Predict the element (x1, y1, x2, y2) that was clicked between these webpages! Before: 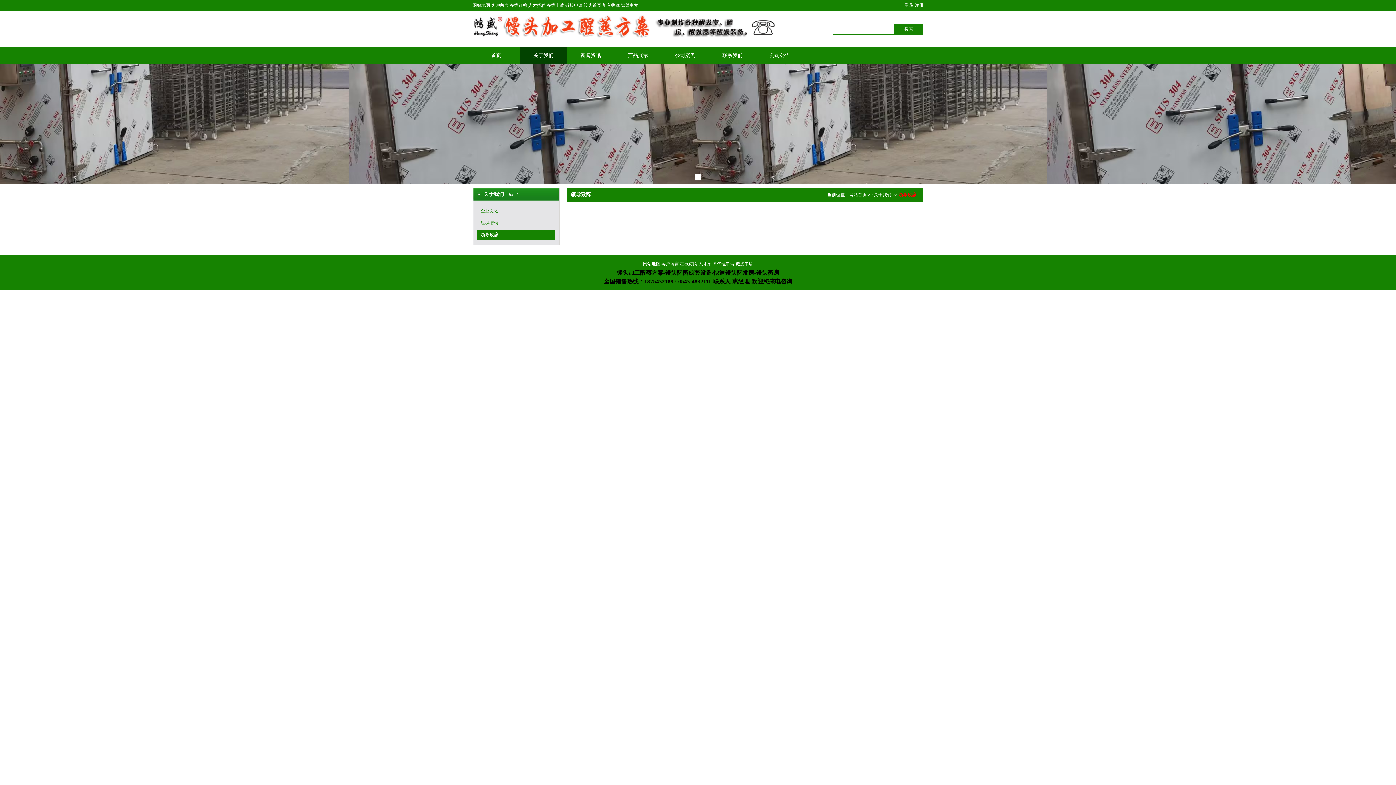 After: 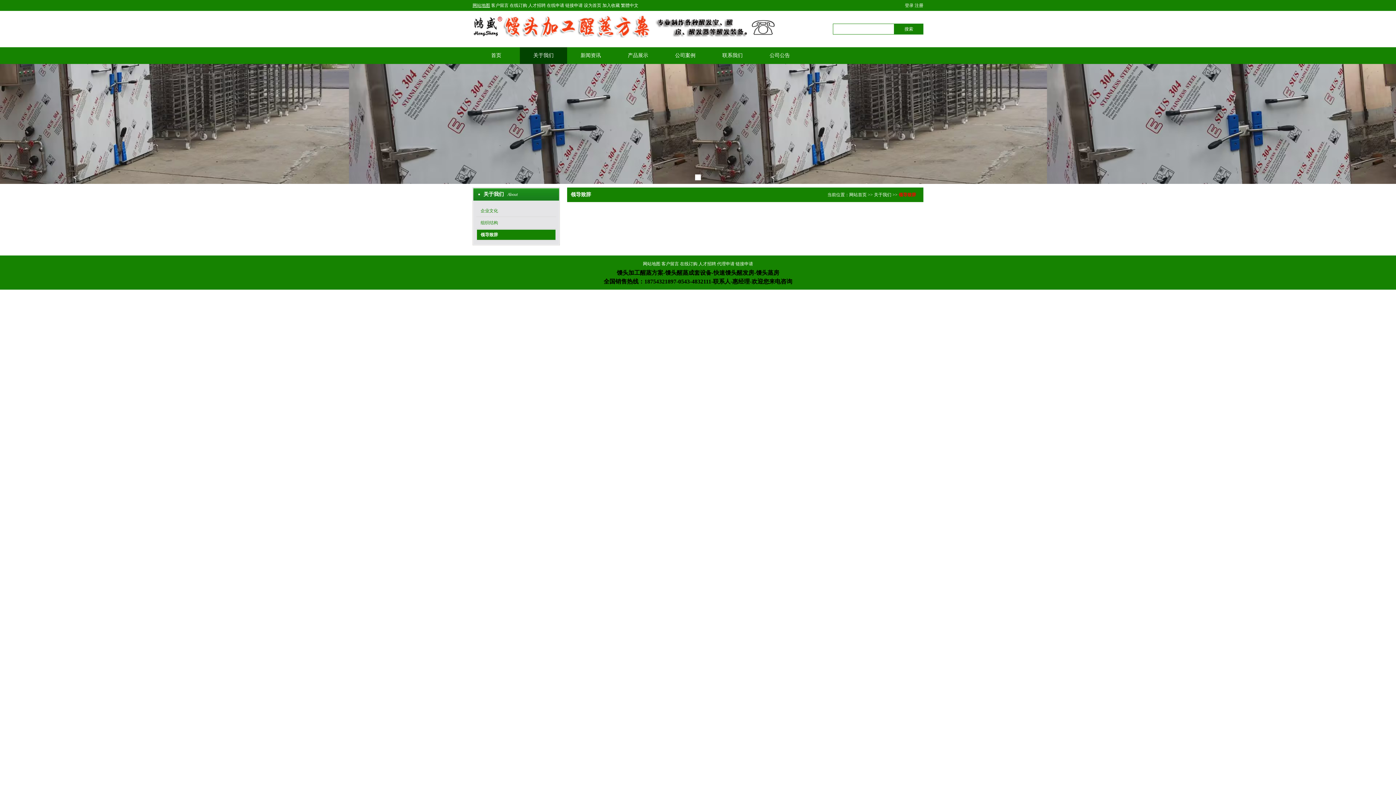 Action: label: 网站地图 bbox: (472, 2, 490, 8)